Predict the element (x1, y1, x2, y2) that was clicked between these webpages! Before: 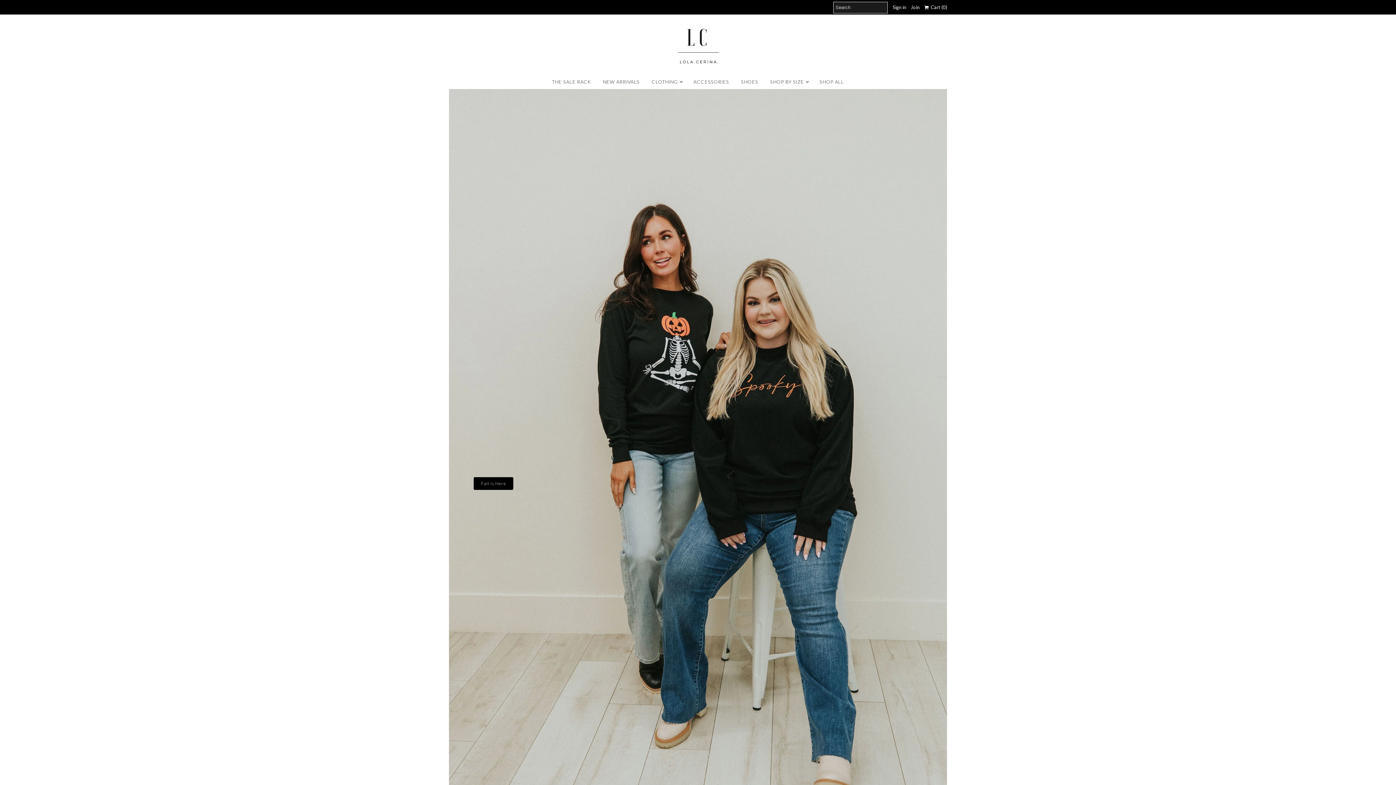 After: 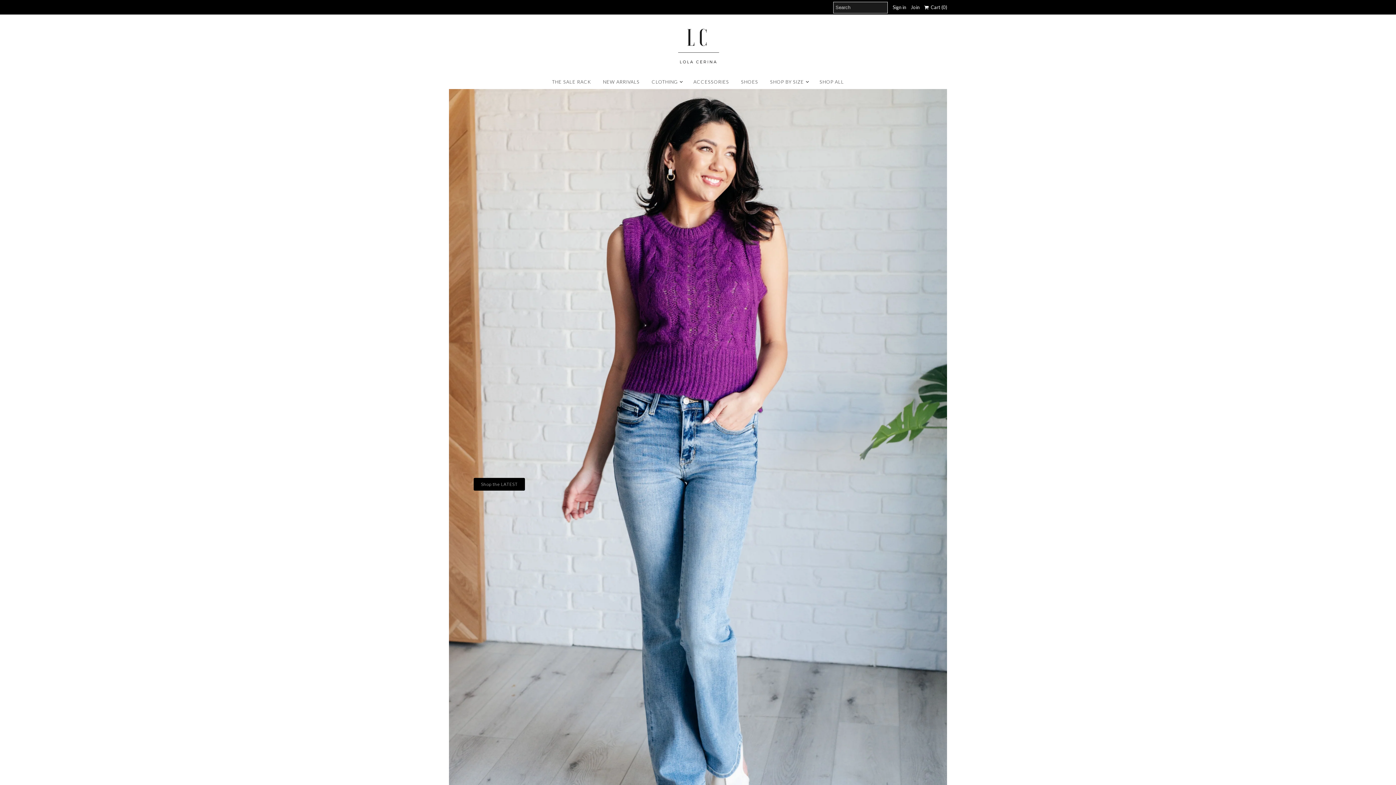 Action: bbox: (764, 74, 809, 89) label: SHOP BY SIZE